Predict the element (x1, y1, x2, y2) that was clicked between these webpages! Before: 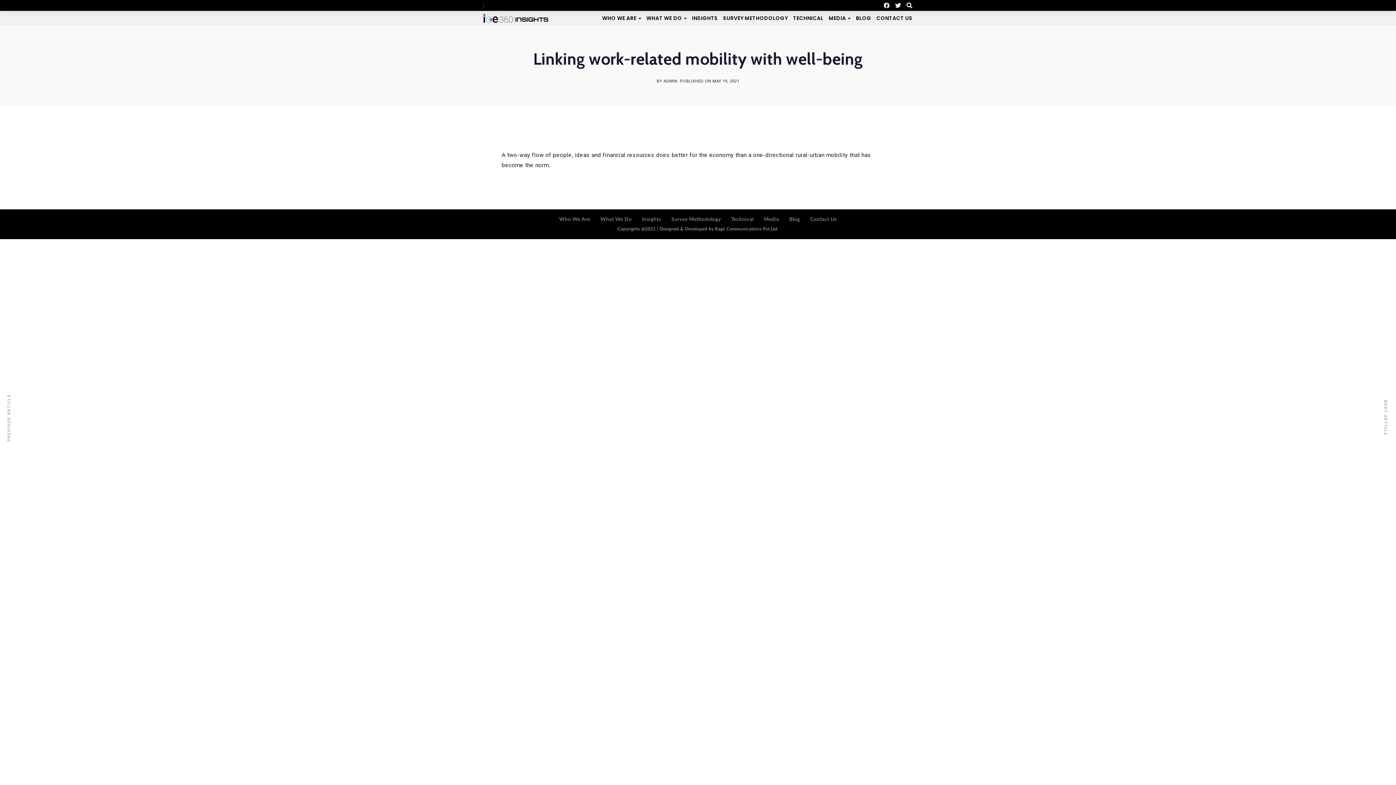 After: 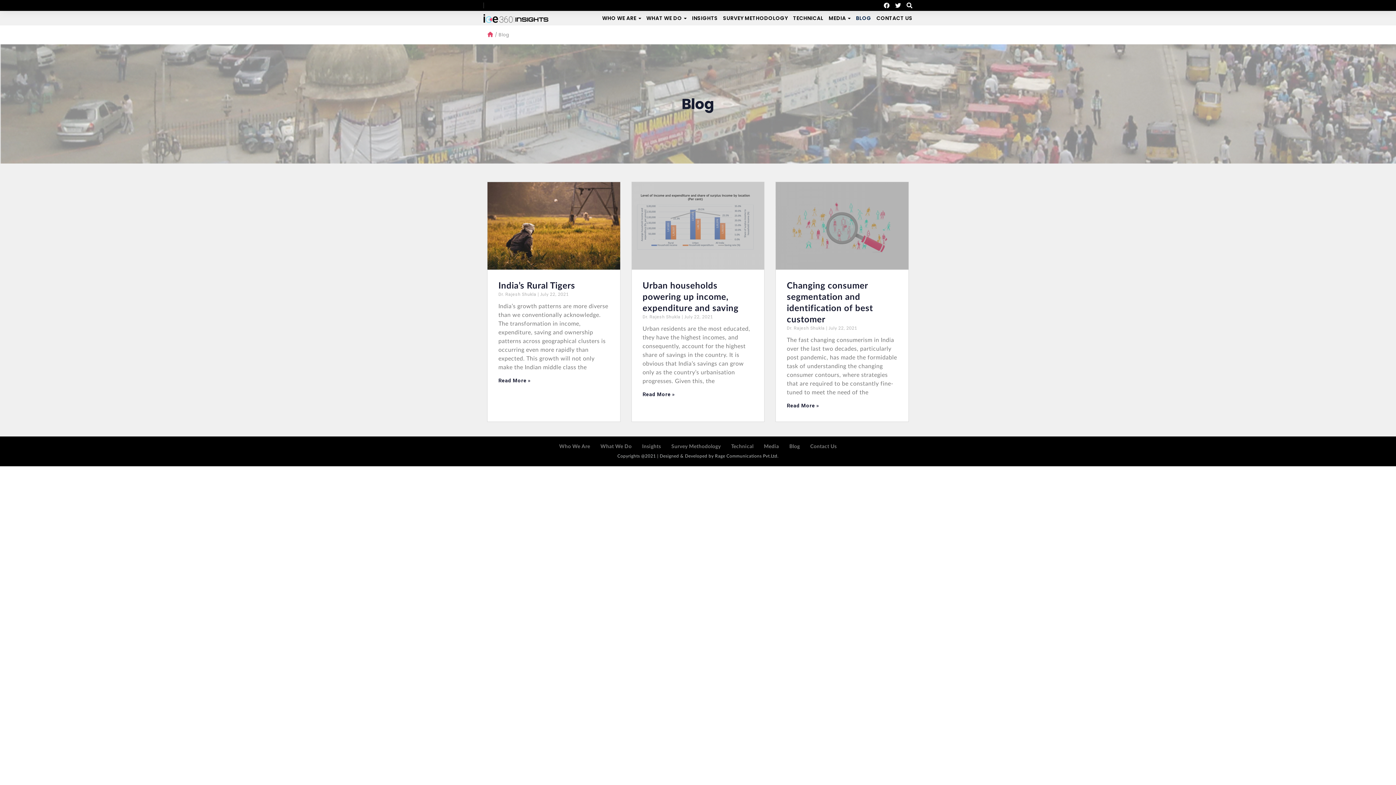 Action: bbox: (856, 13, 871, 22) label: BLOG